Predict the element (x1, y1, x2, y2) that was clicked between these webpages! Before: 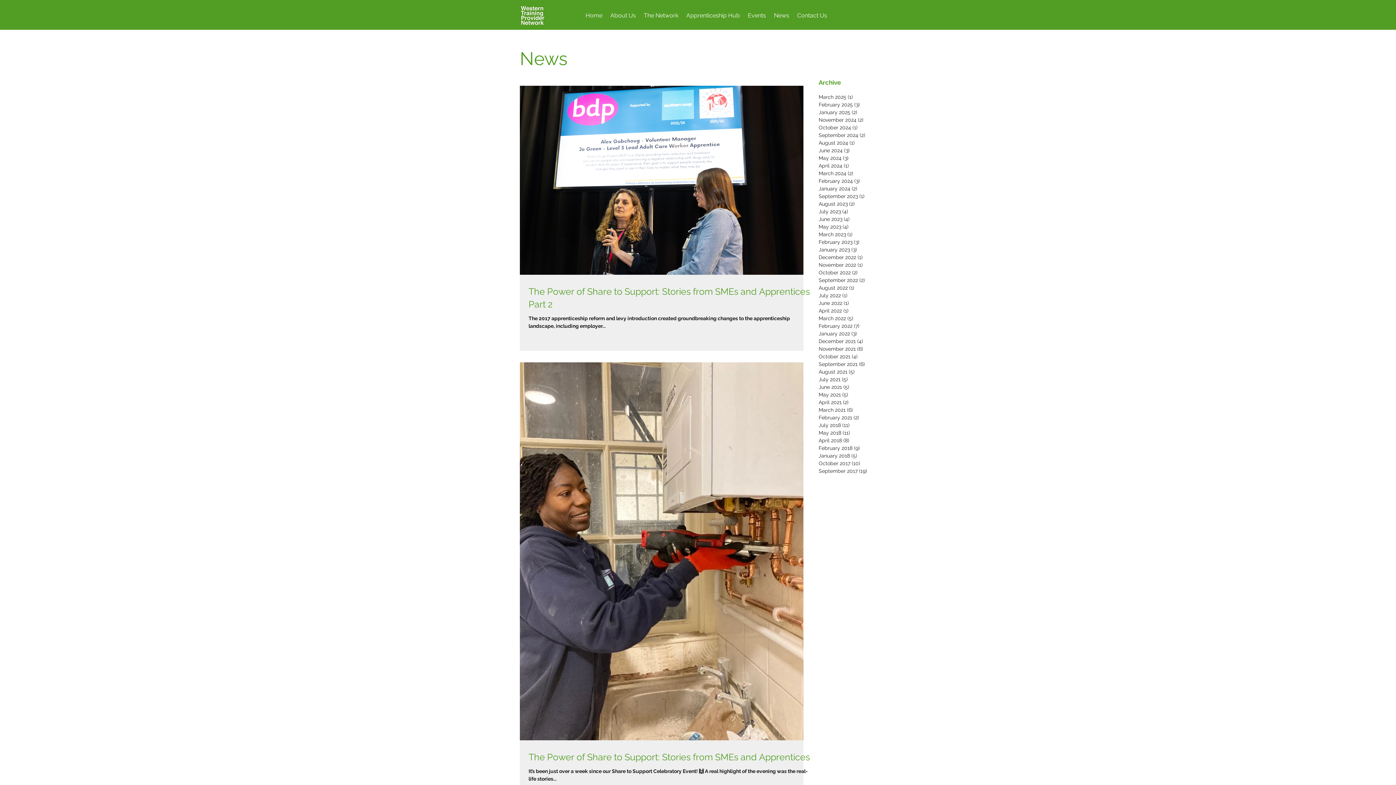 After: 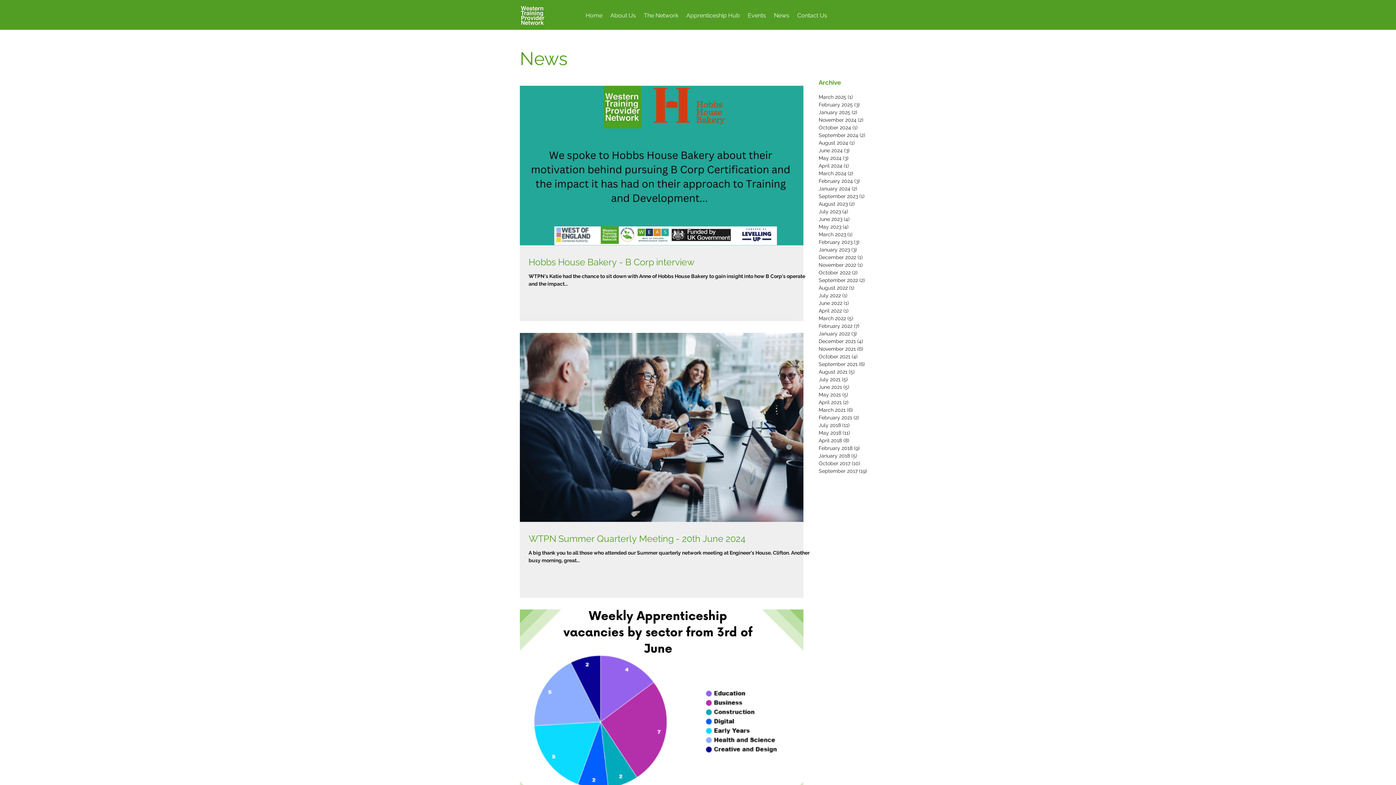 Action: label: June 2024 (3)
3 posts bbox: (818, 146, 873, 154)